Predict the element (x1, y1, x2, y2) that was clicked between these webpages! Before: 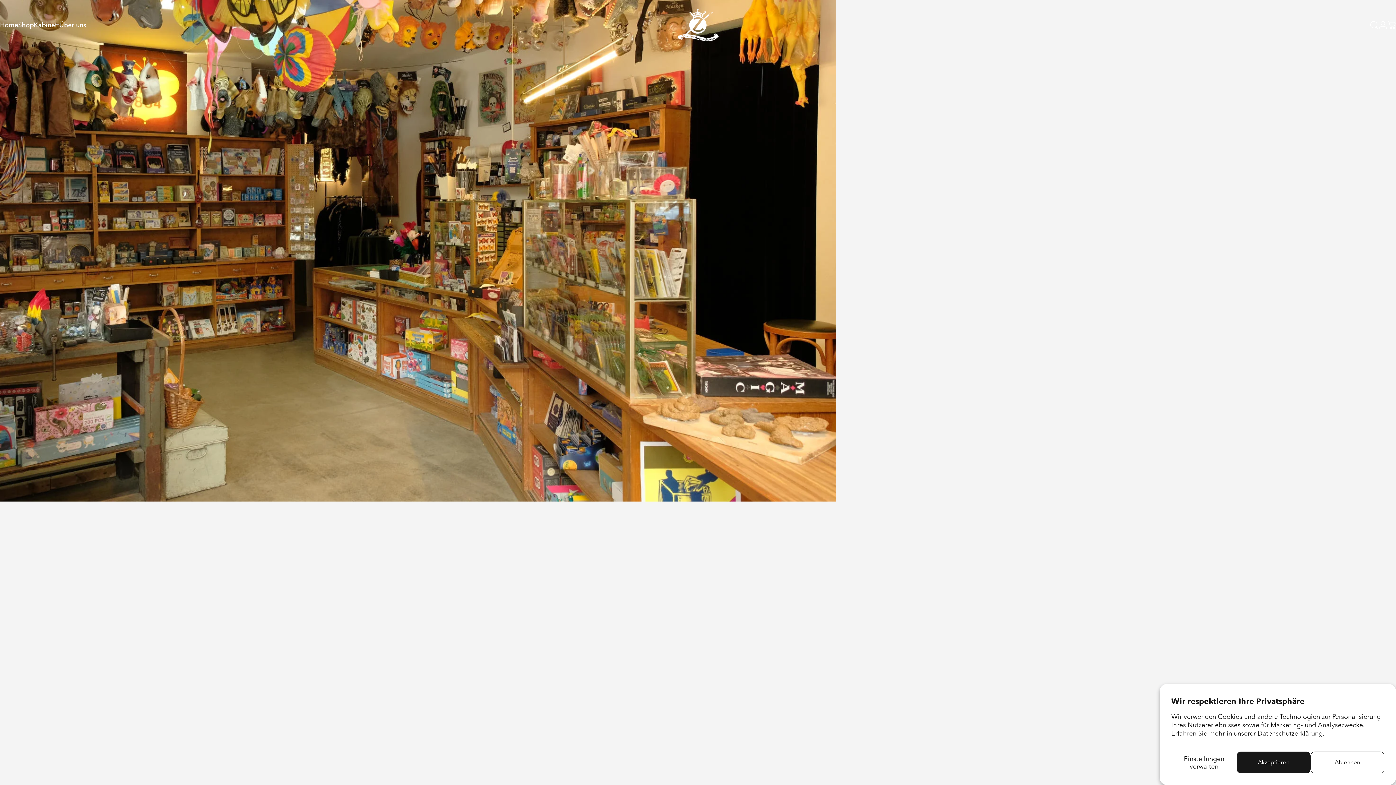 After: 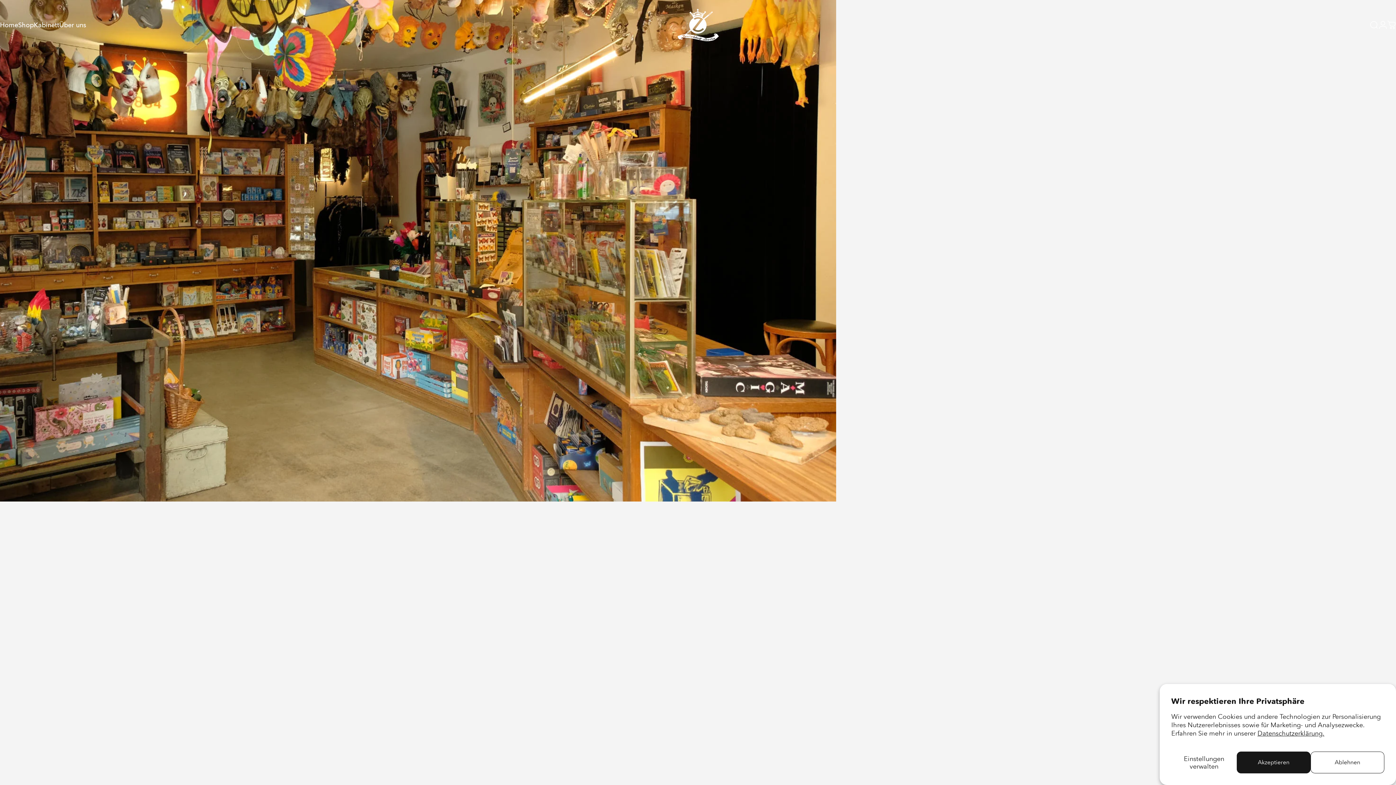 Action: label: Home
Home bbox: (0, 17, 18, 32)